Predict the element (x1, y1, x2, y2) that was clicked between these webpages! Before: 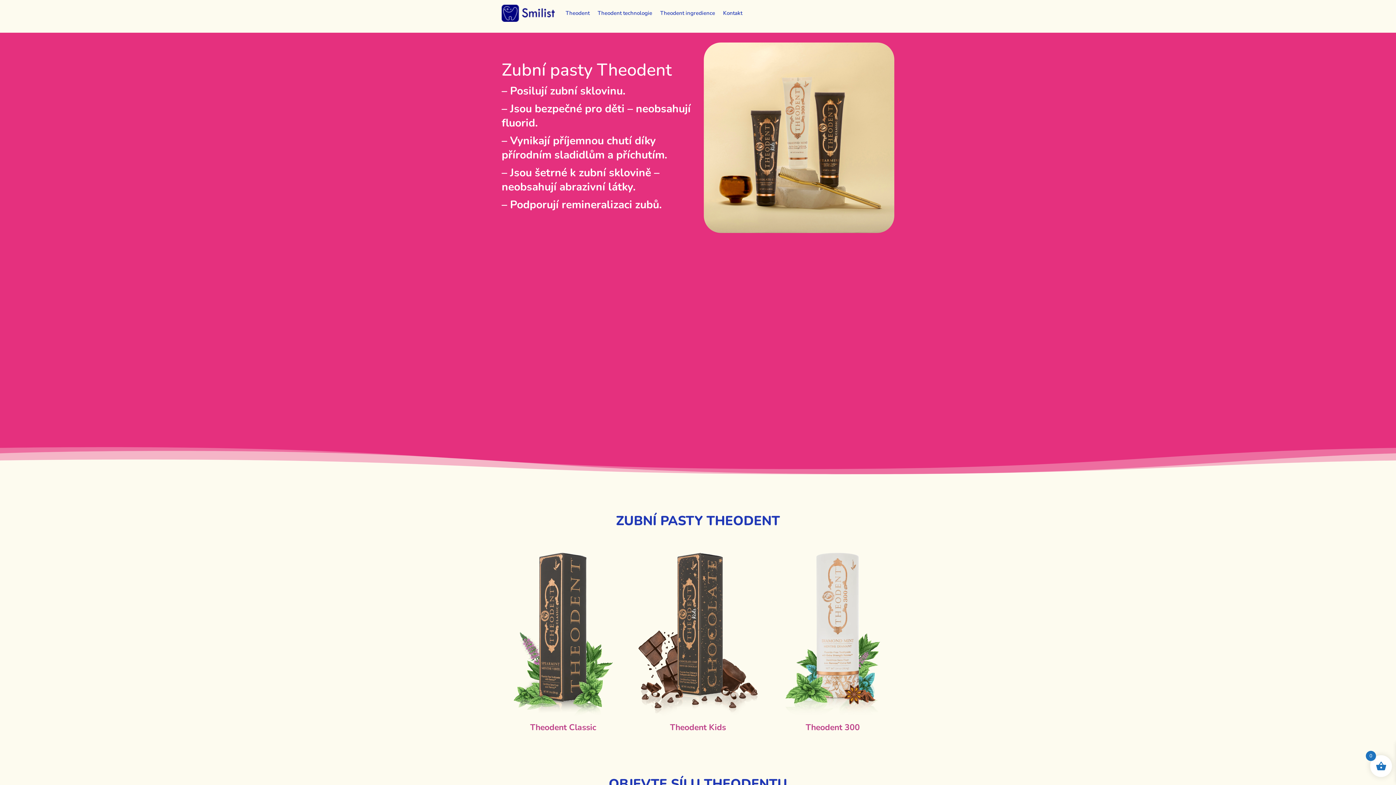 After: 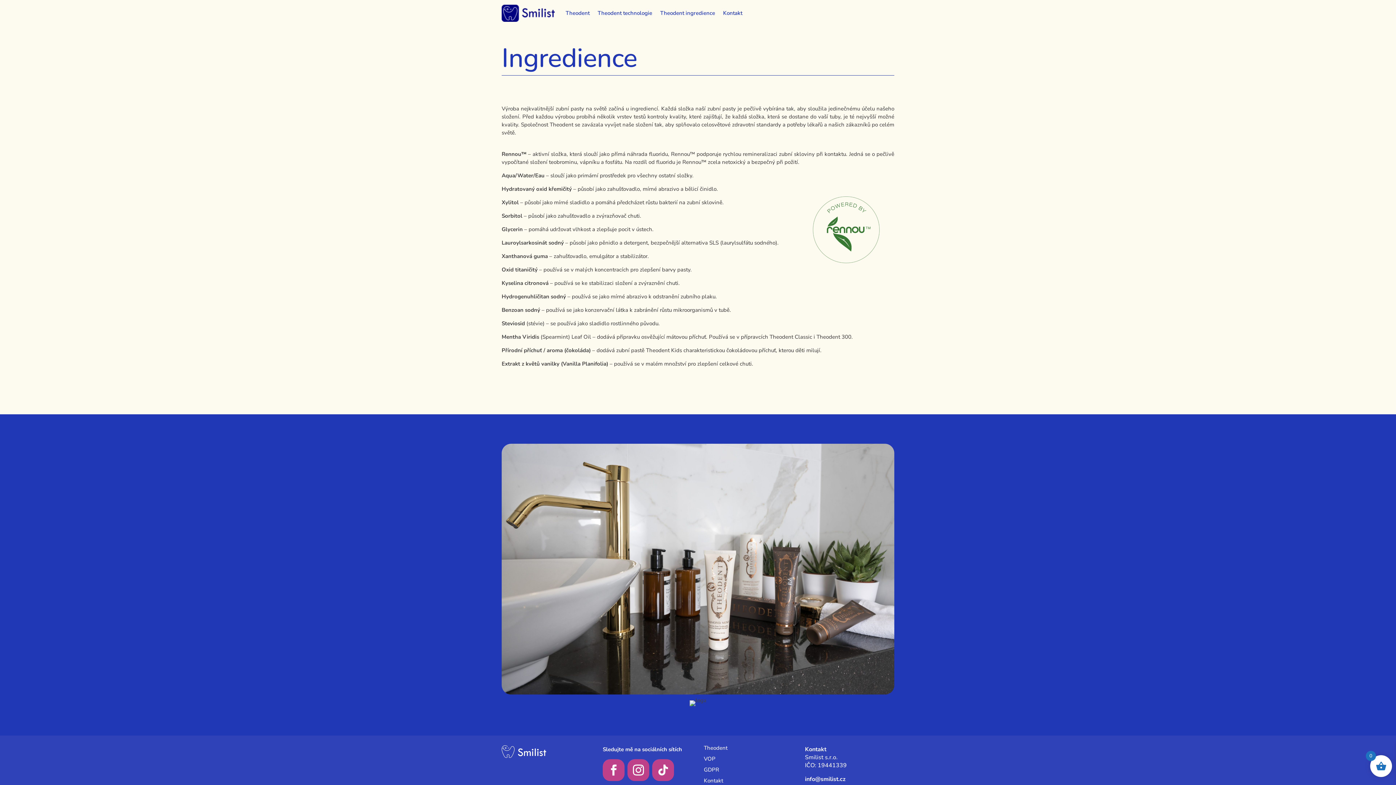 Action: bbox: (660, 0, 715, 26) label: Theodent ingredience